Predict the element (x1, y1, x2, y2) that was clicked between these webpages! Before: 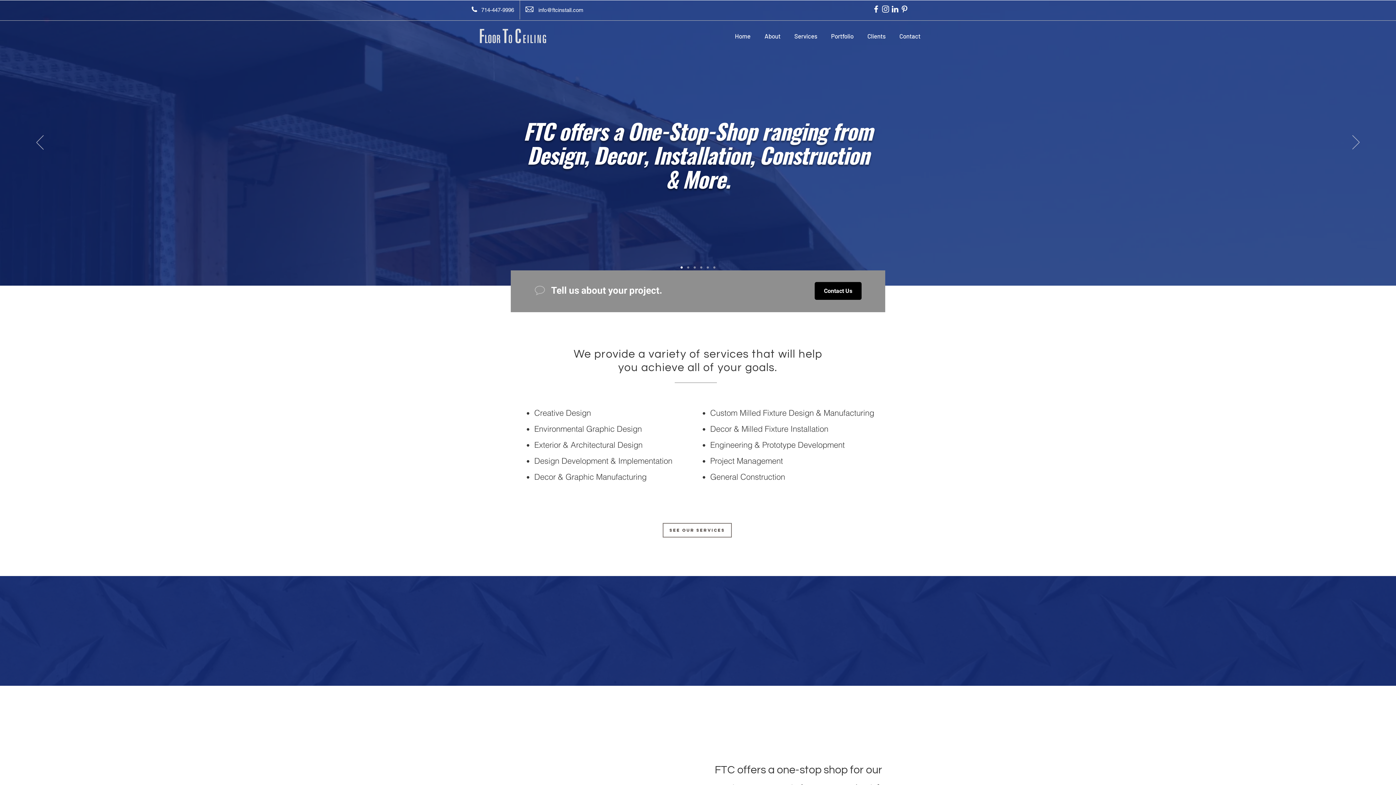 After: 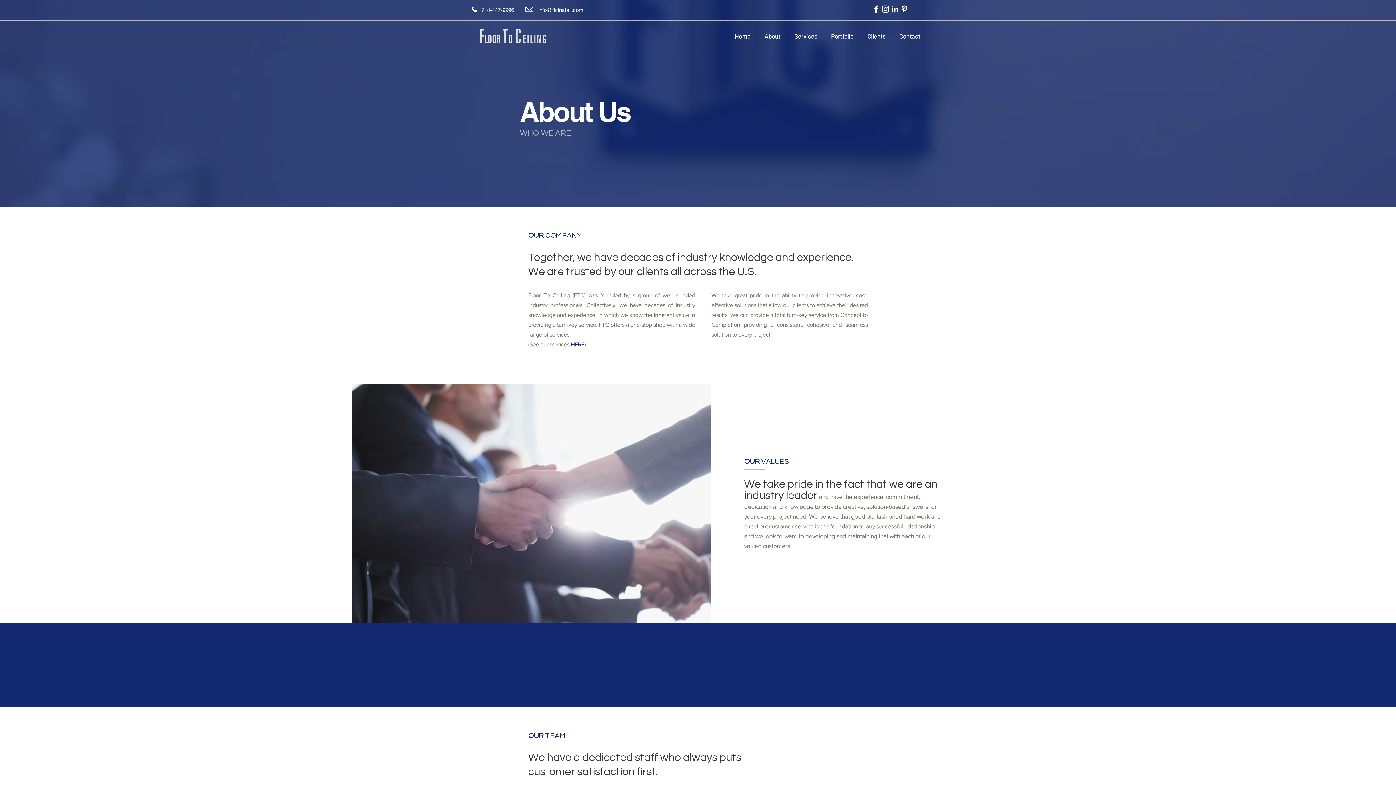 Action: label: About bbox: (757, 26, 787, 45)